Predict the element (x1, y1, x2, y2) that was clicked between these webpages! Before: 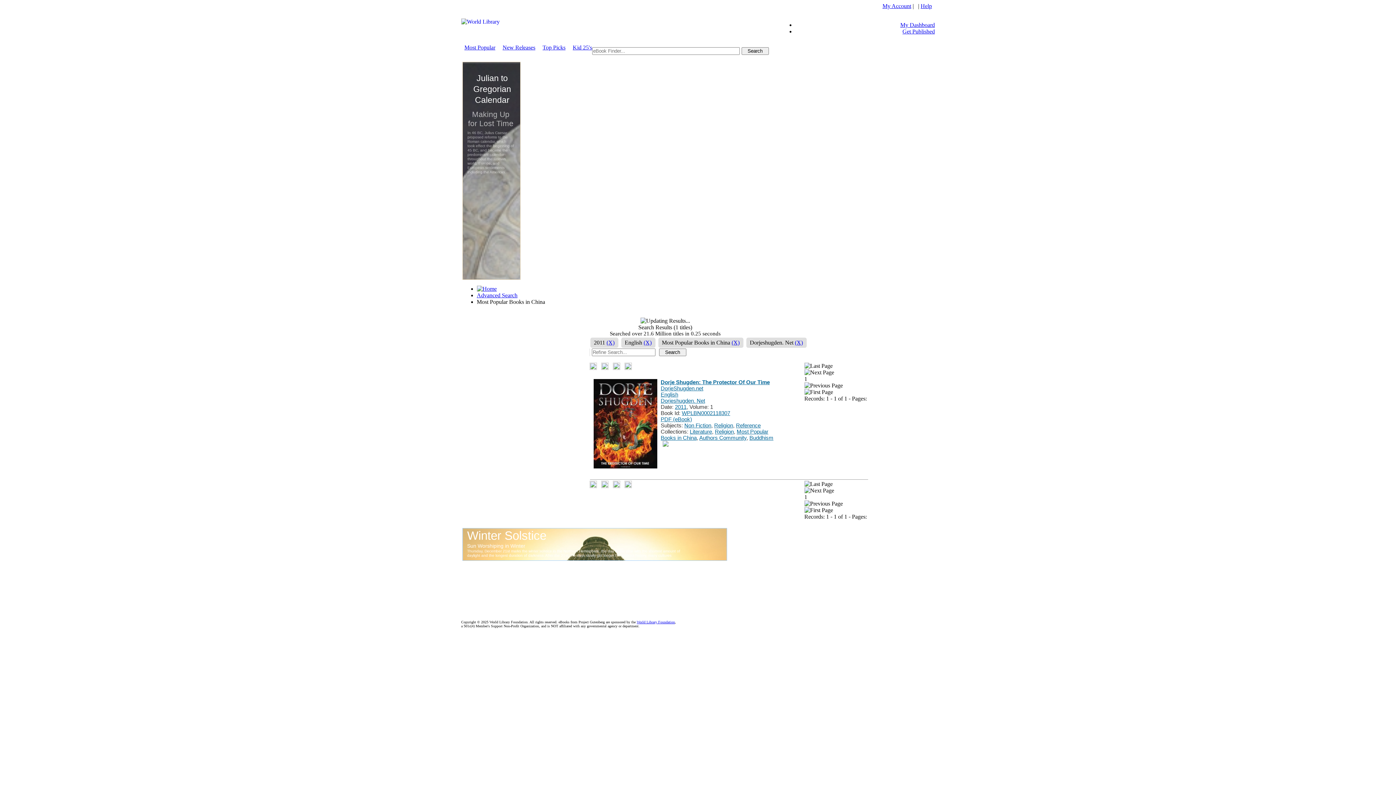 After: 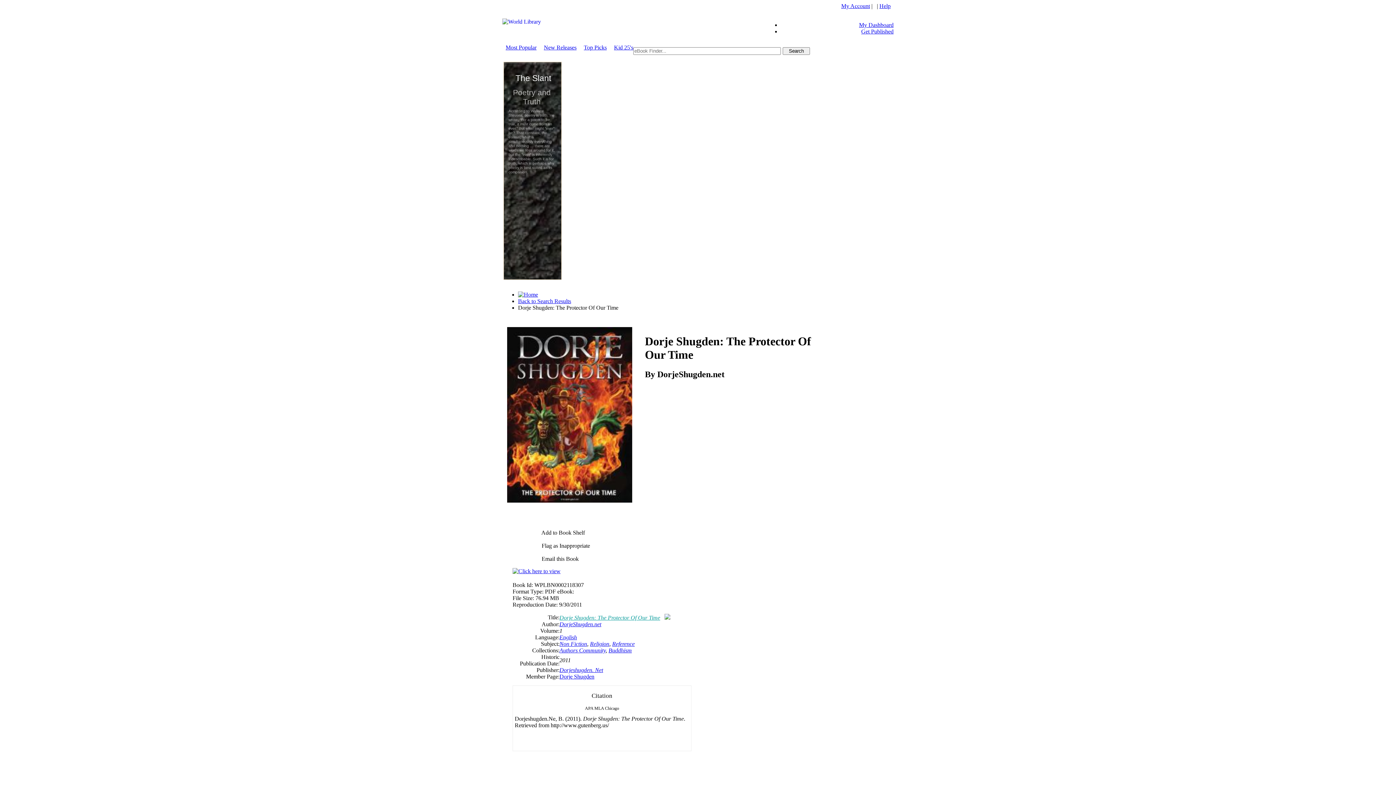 Action: bbox: (662, 441, 668, 448)